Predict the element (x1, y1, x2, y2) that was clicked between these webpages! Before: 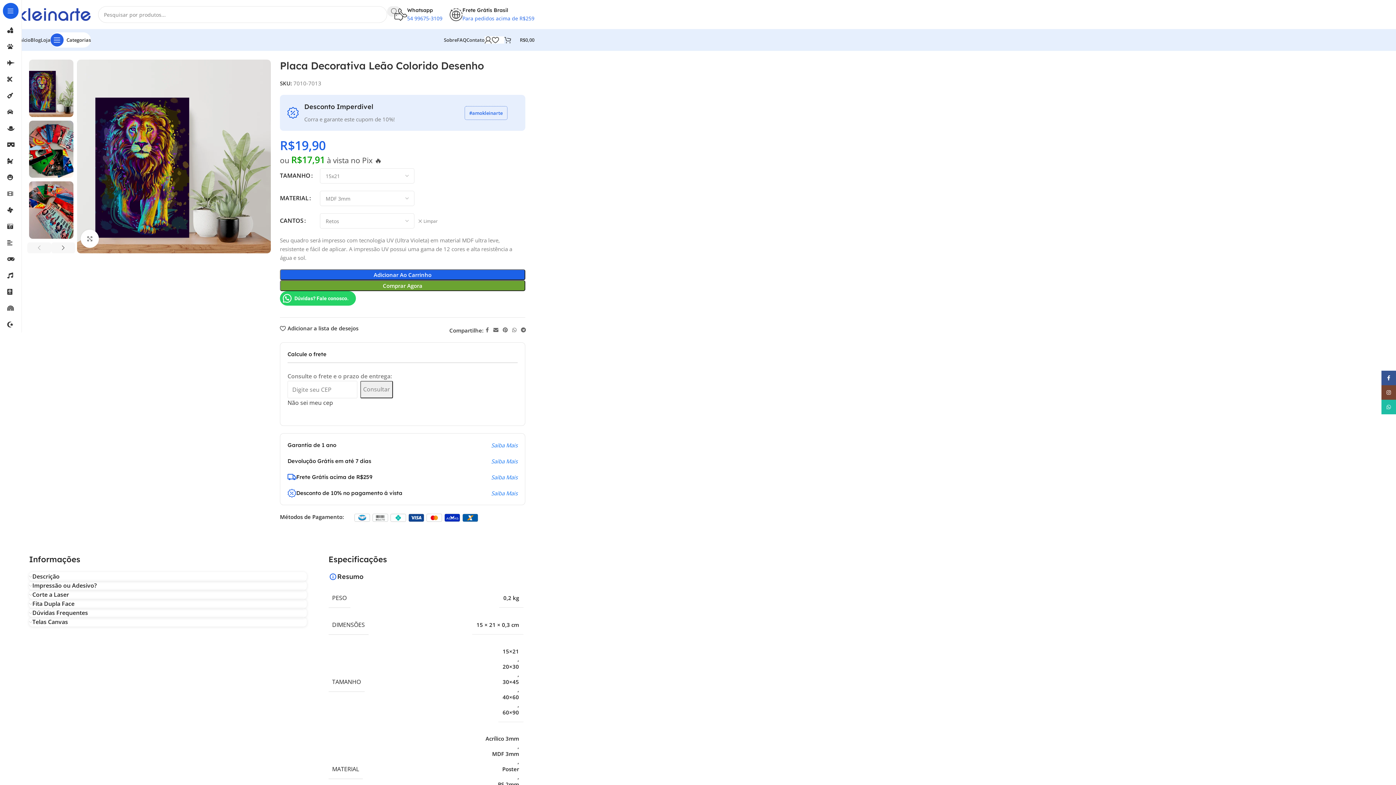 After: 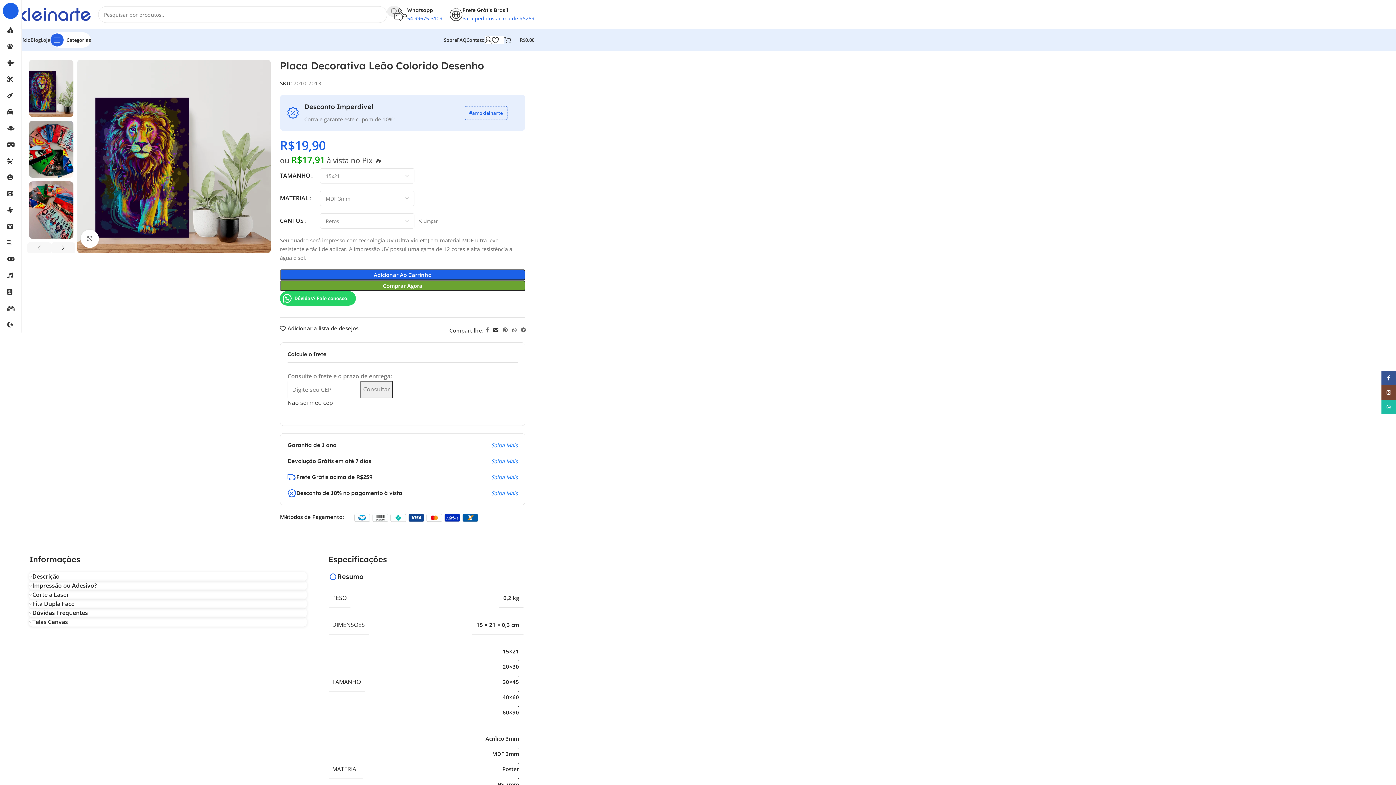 Action: label: Email social link bbox: (491, 325, 500, 335)